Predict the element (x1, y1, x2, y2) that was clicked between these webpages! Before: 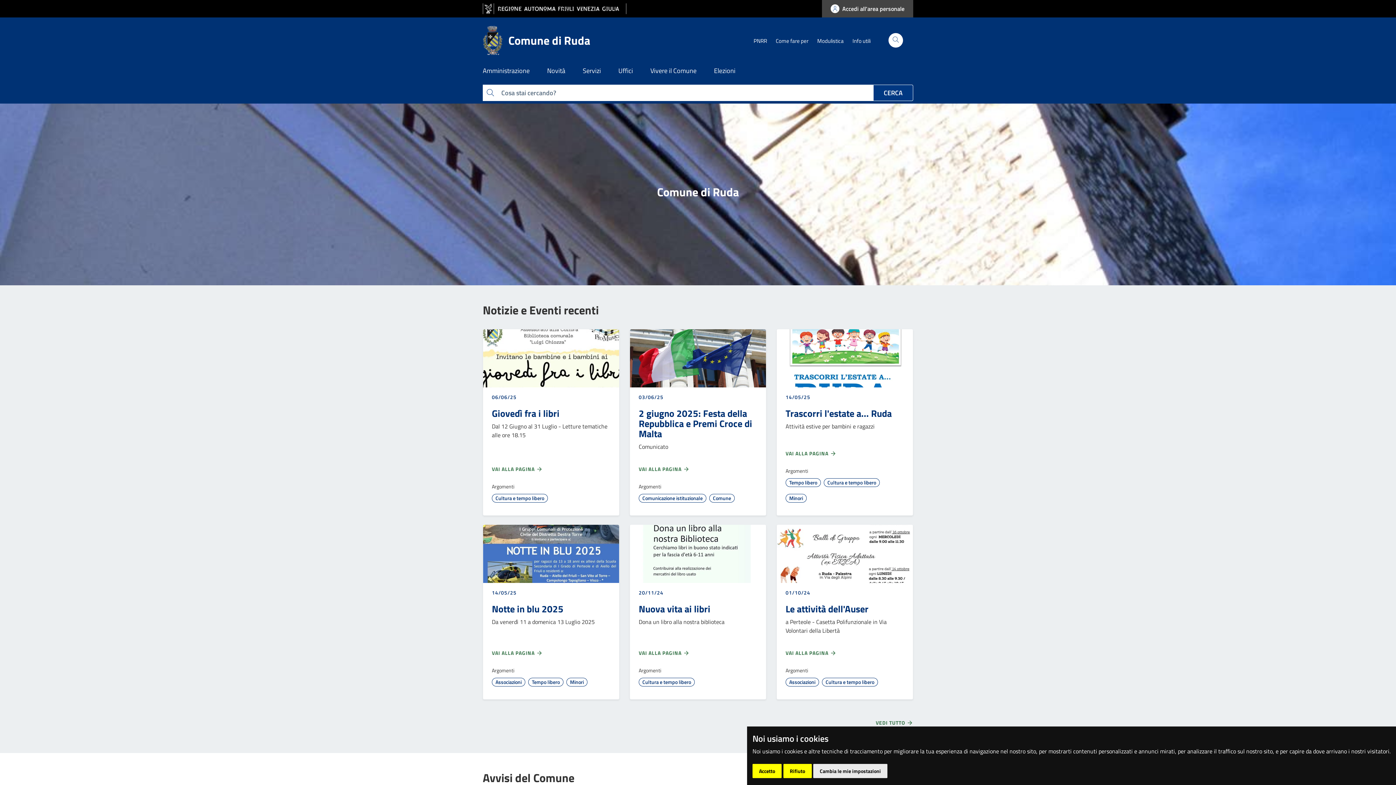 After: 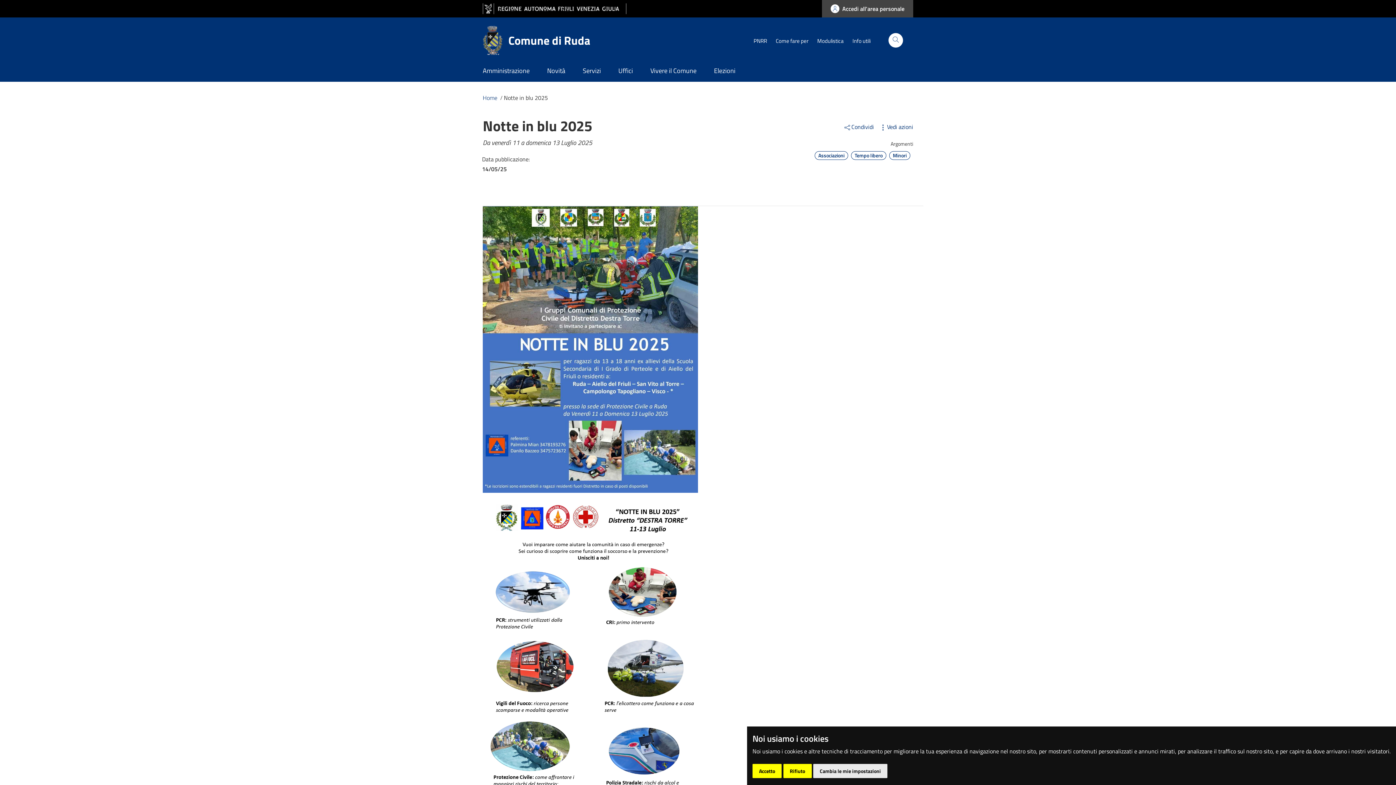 Action: bbox: (492, 601, 563, 616) label: Notte in blu 2025